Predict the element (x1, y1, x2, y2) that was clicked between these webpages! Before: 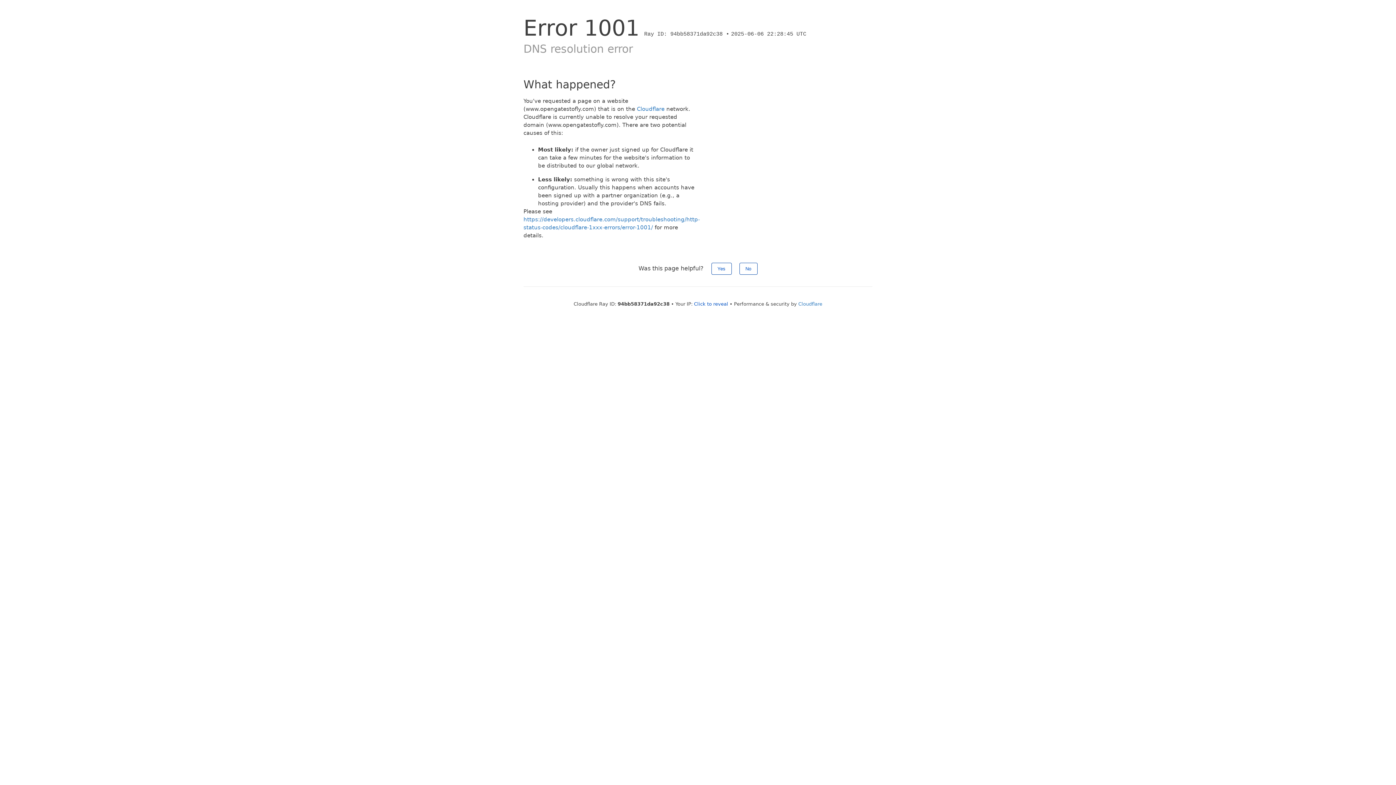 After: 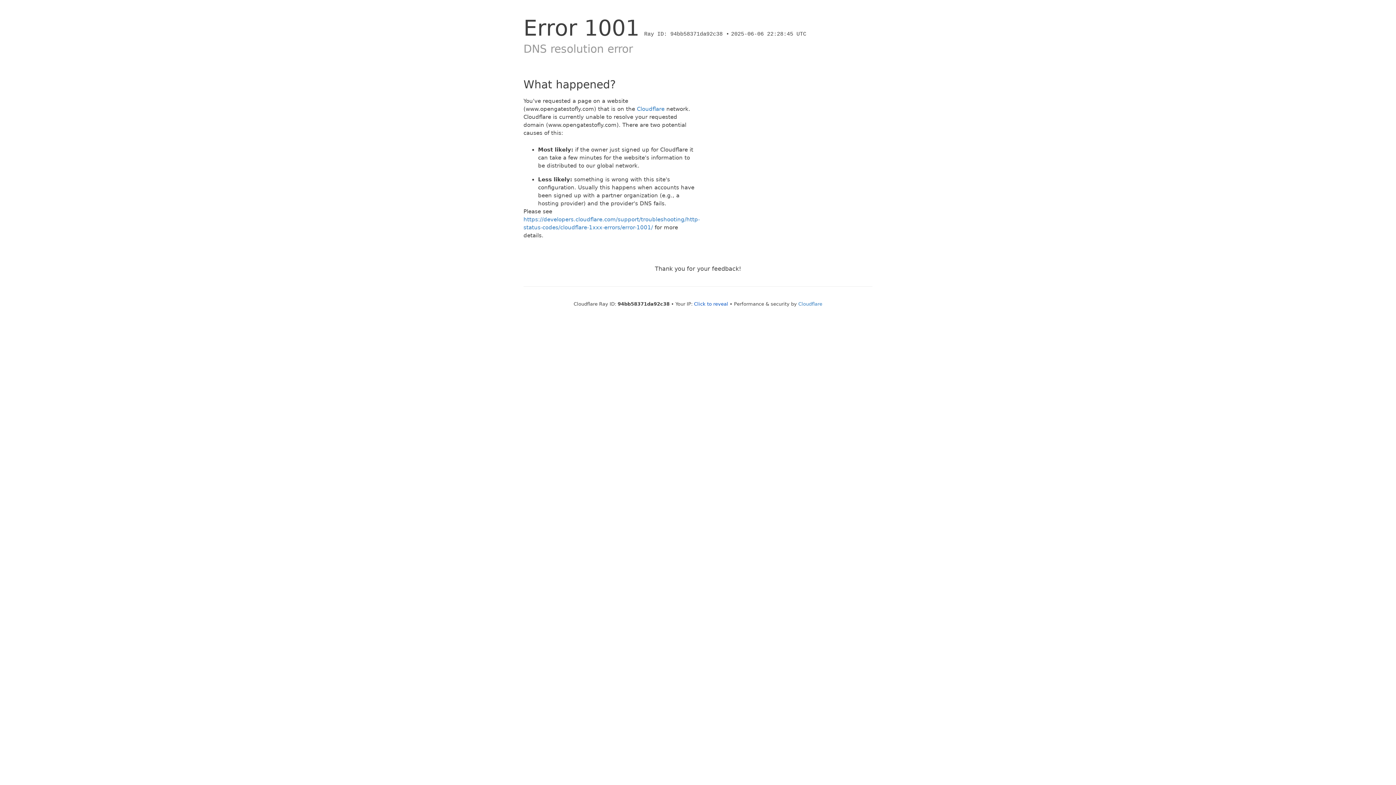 Action: bbox: (739, 262, 757, 274) label: No